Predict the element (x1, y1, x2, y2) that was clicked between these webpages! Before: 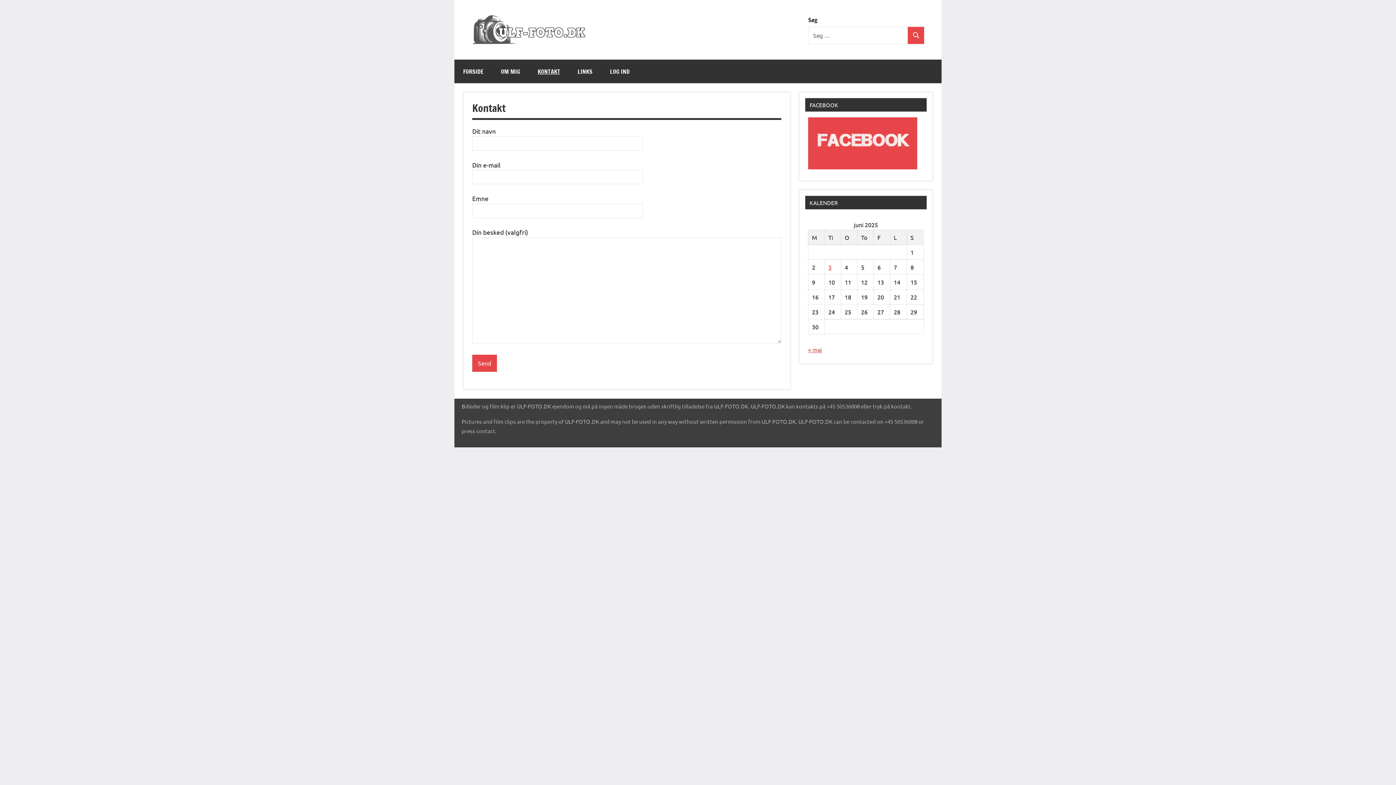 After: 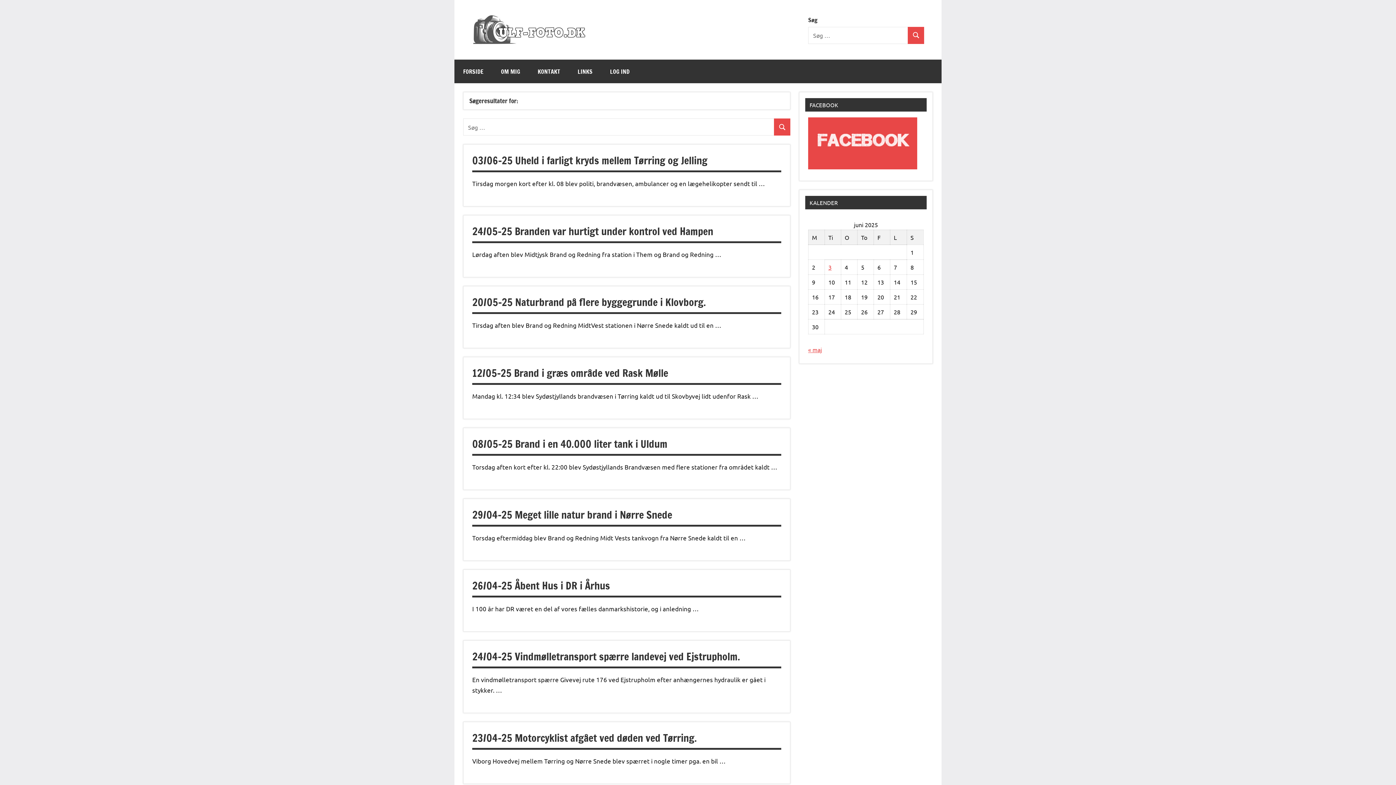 Action: bbox: (908, 26, 924, 43) label: Søg